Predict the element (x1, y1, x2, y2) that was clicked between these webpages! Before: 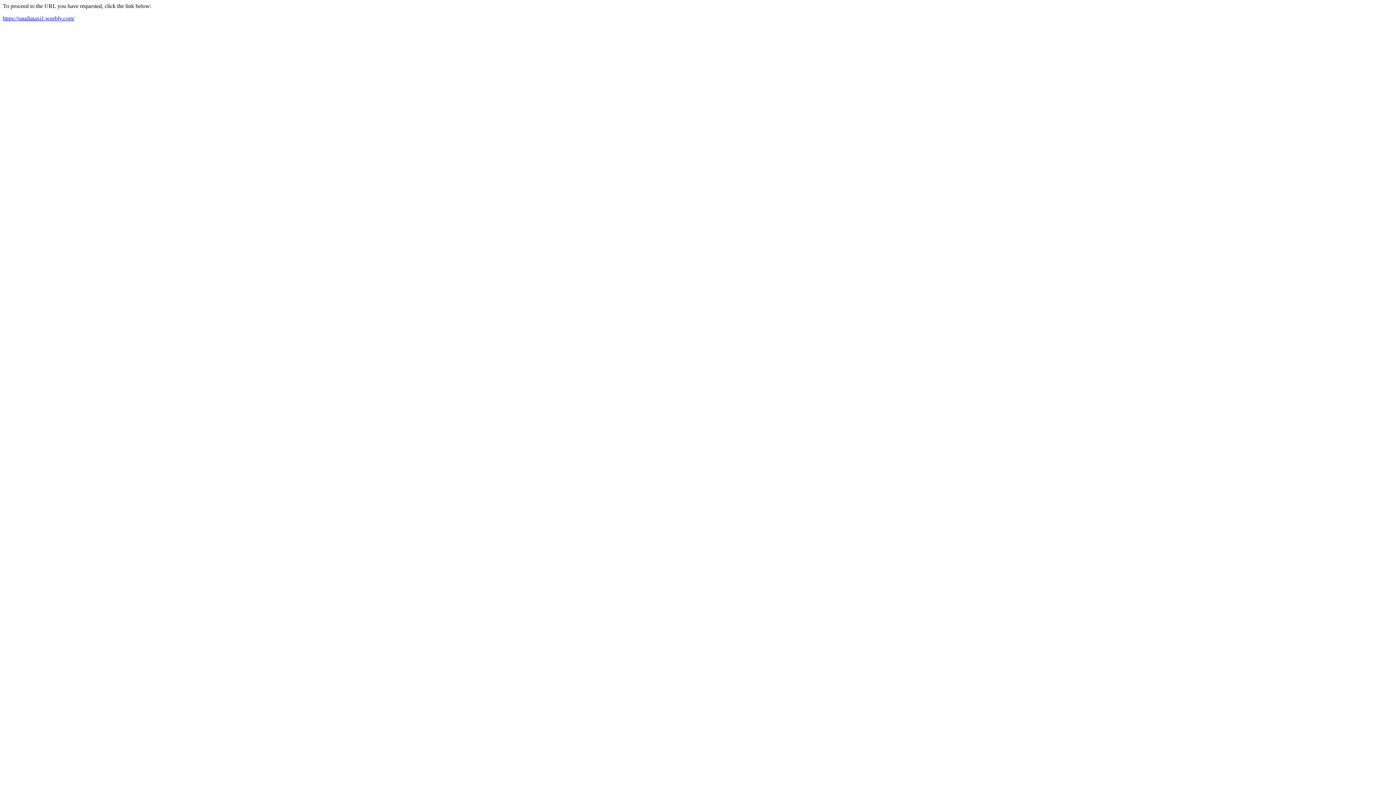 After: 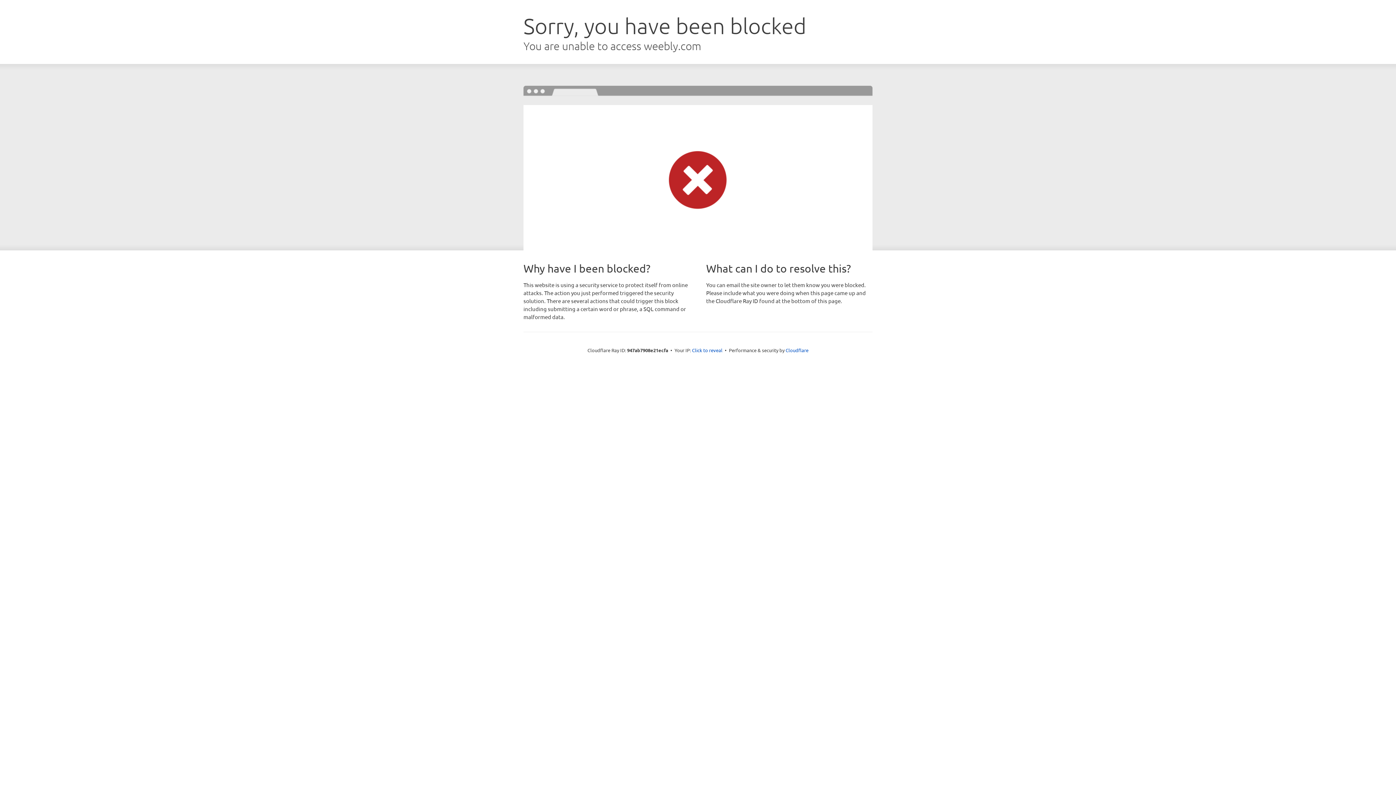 Action: bbox: (2, 15, 74, 21) label: https://saudiataxi1.weebly.com/